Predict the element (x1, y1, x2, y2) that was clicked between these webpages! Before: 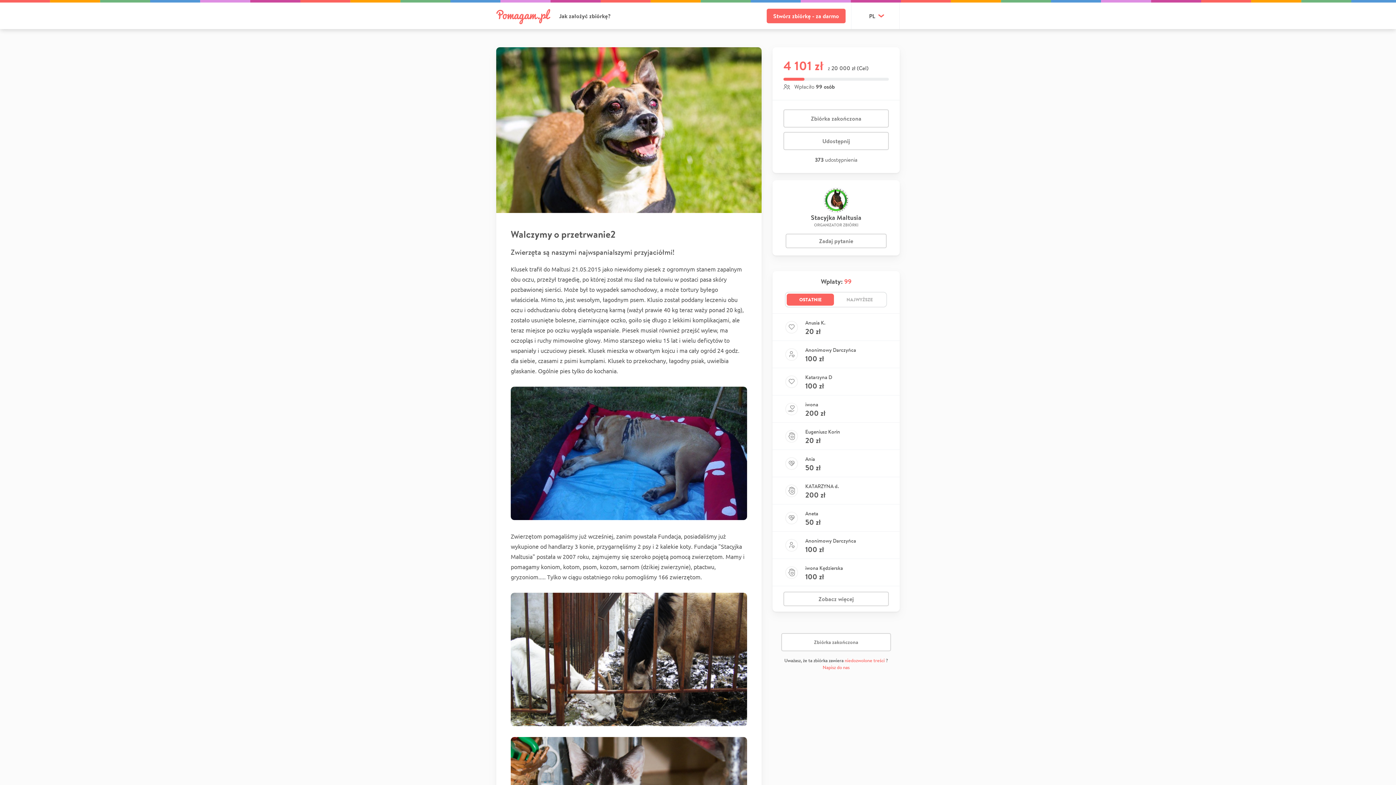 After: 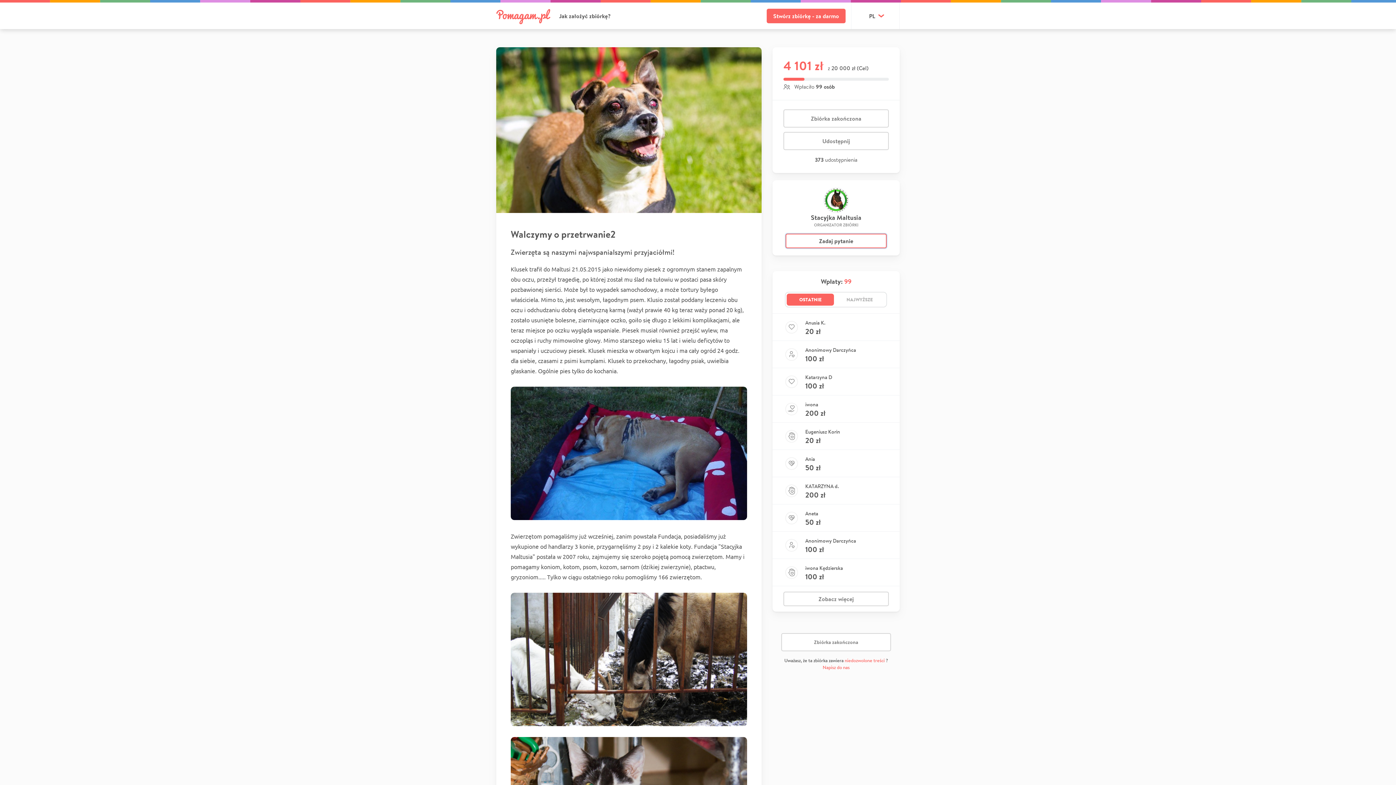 Action: label: Zadaj pytanie bbox: (785, 233, 886, 248)